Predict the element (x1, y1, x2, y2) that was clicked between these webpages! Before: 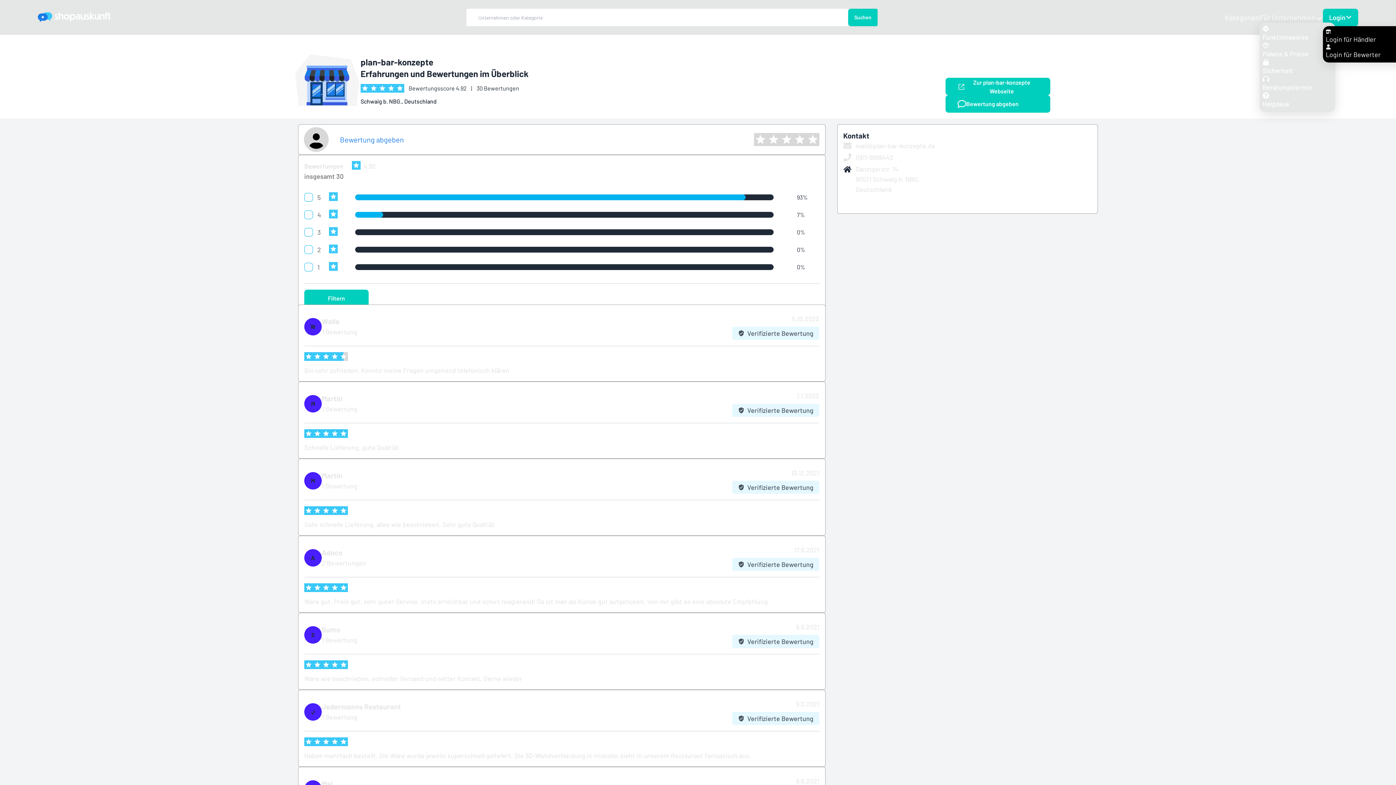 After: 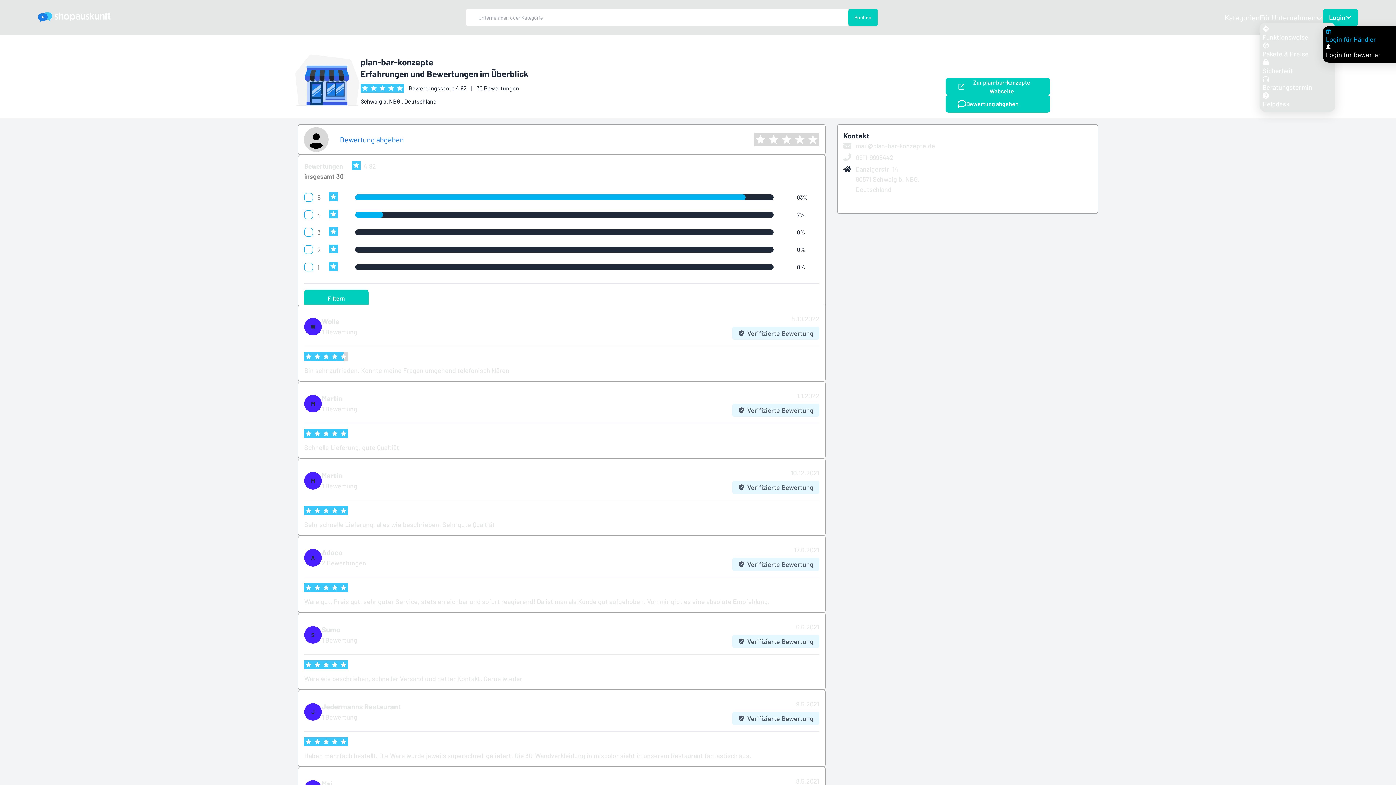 Action: bbox: (1326, 29, 1413, 42) label: Login für Händler